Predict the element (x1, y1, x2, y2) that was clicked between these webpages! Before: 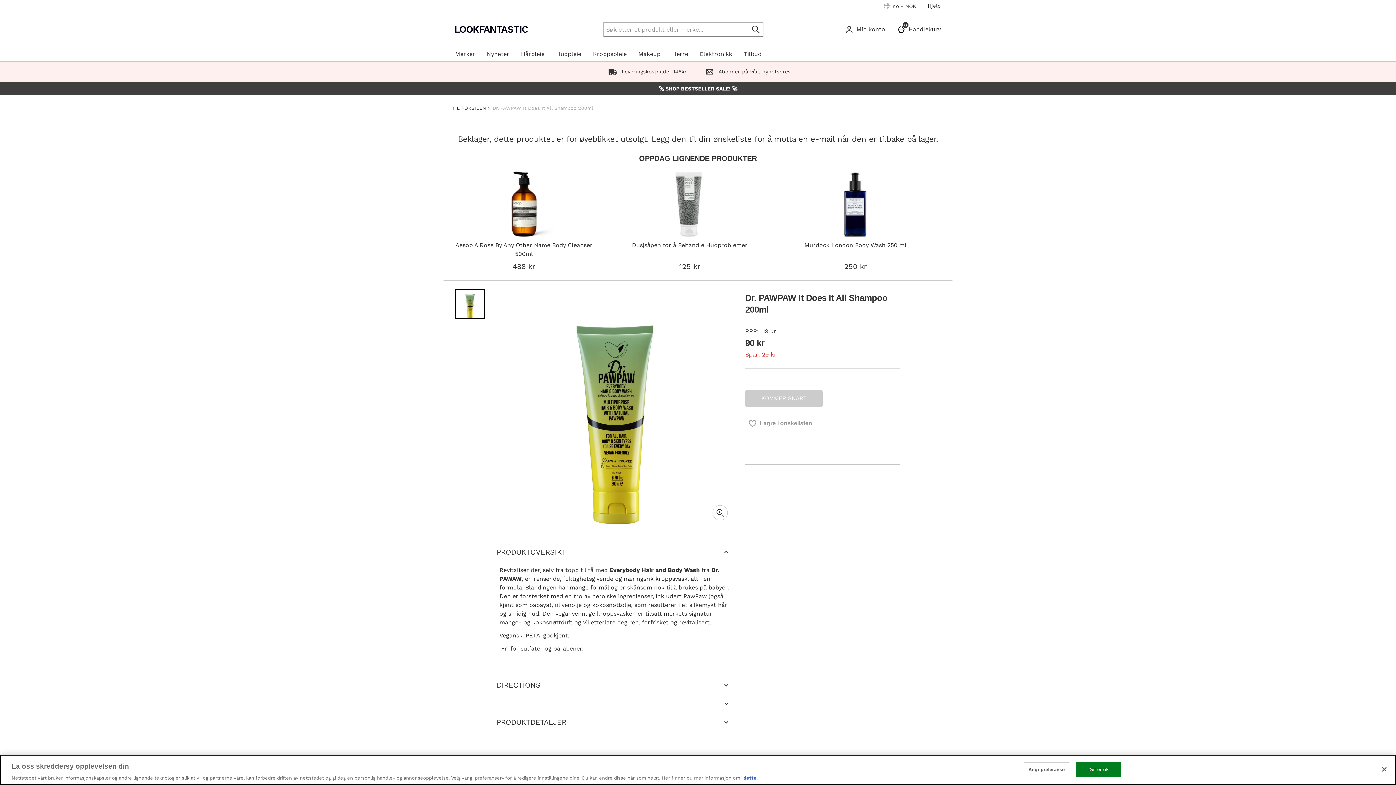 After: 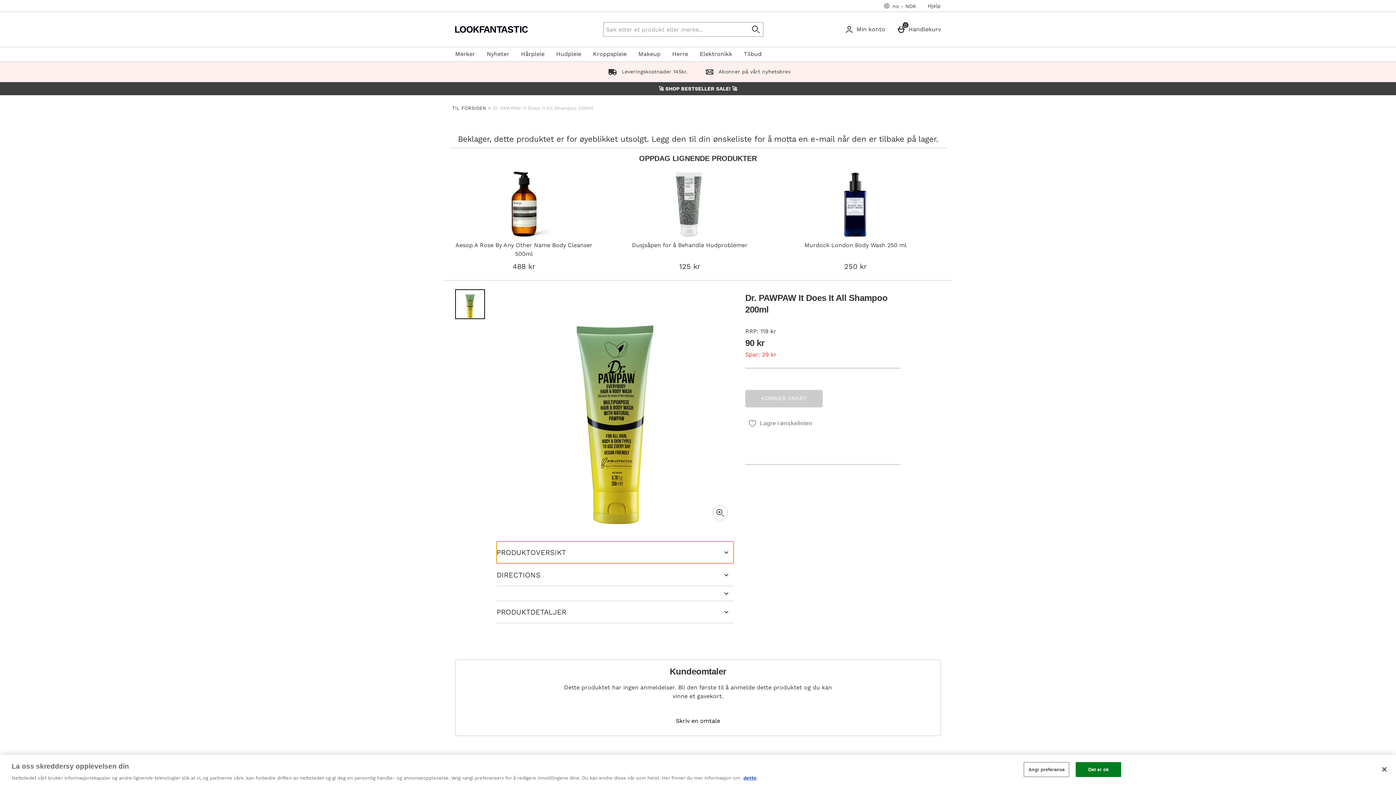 Action: bbox: (496, 541, 733, 563) label: PRODUKTOVERSIKT